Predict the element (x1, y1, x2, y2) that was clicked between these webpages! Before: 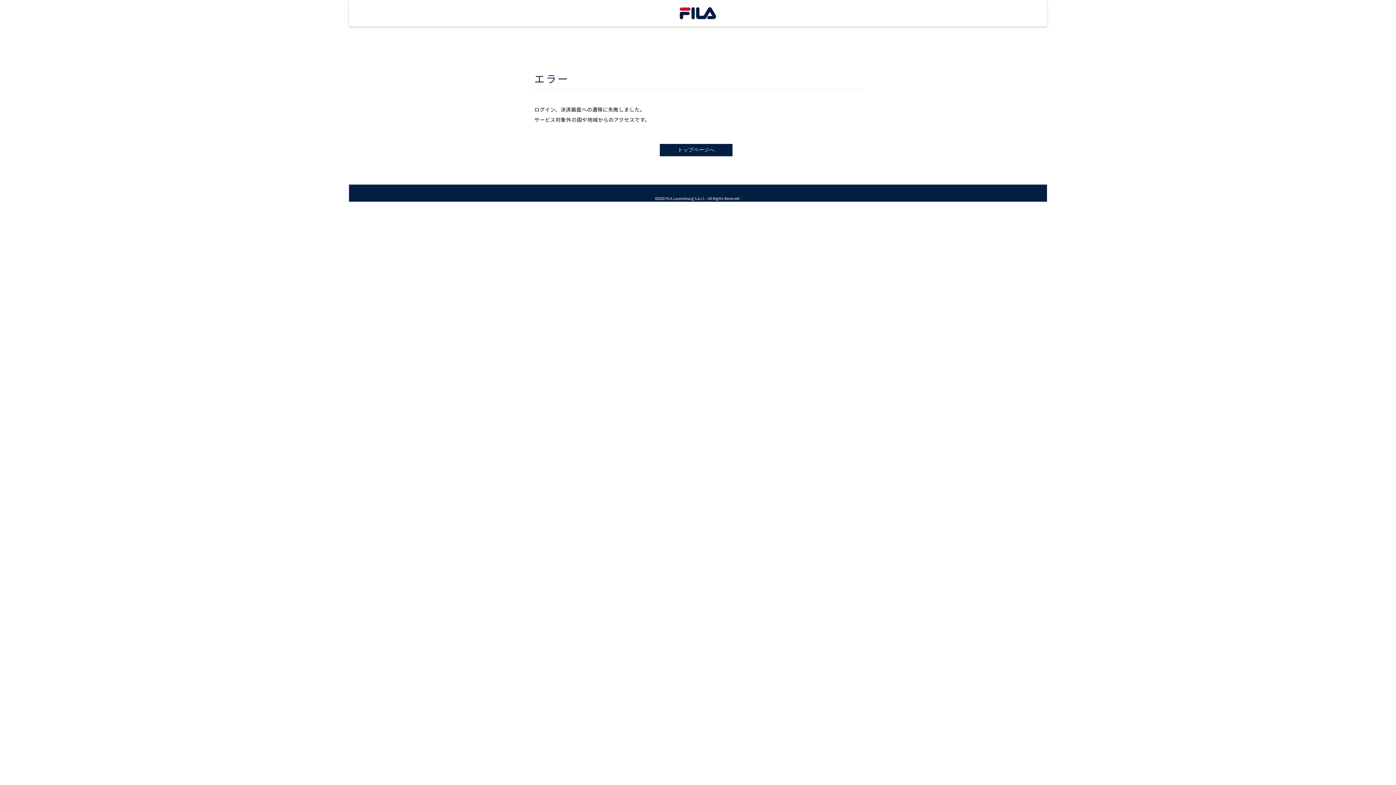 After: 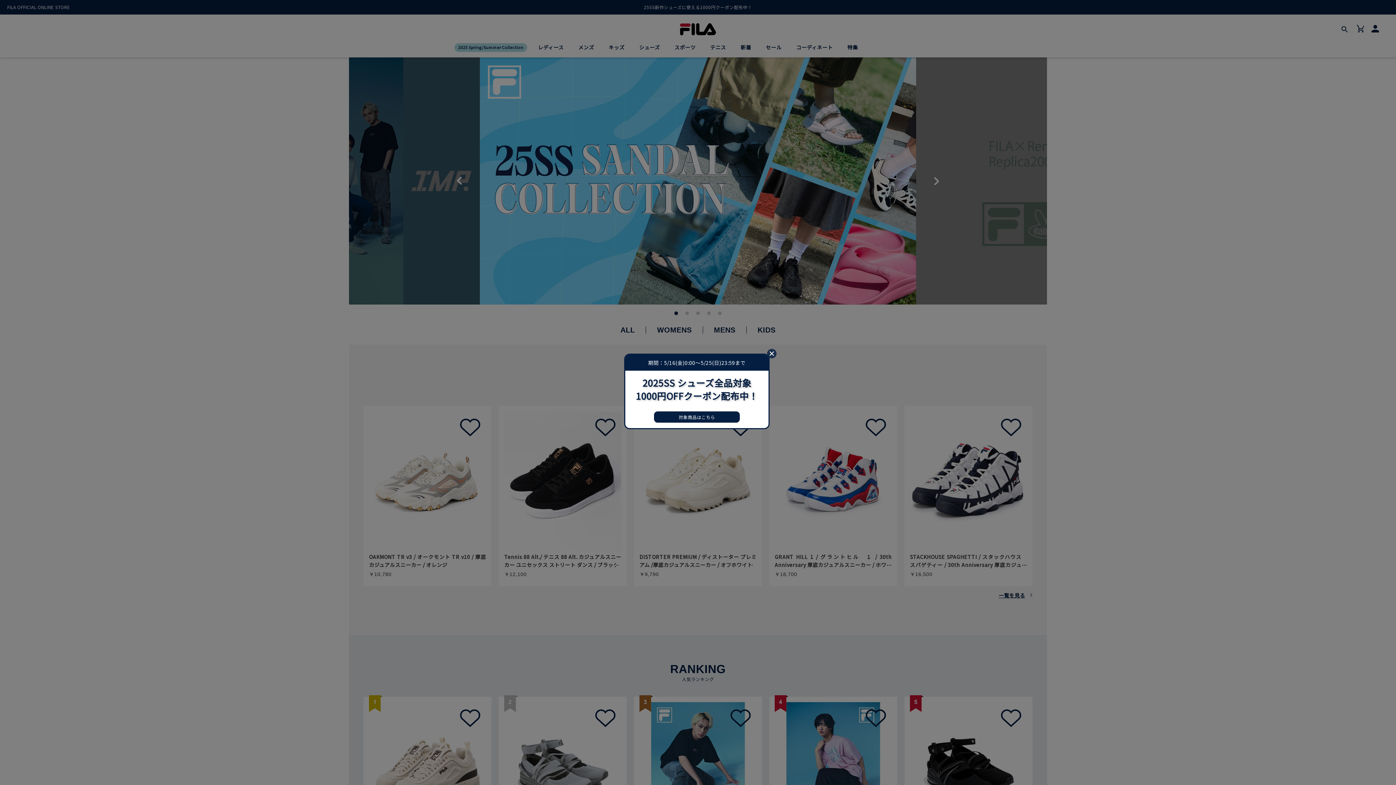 Action: bbox: (660, 144, 732, 156) label: トップページへ